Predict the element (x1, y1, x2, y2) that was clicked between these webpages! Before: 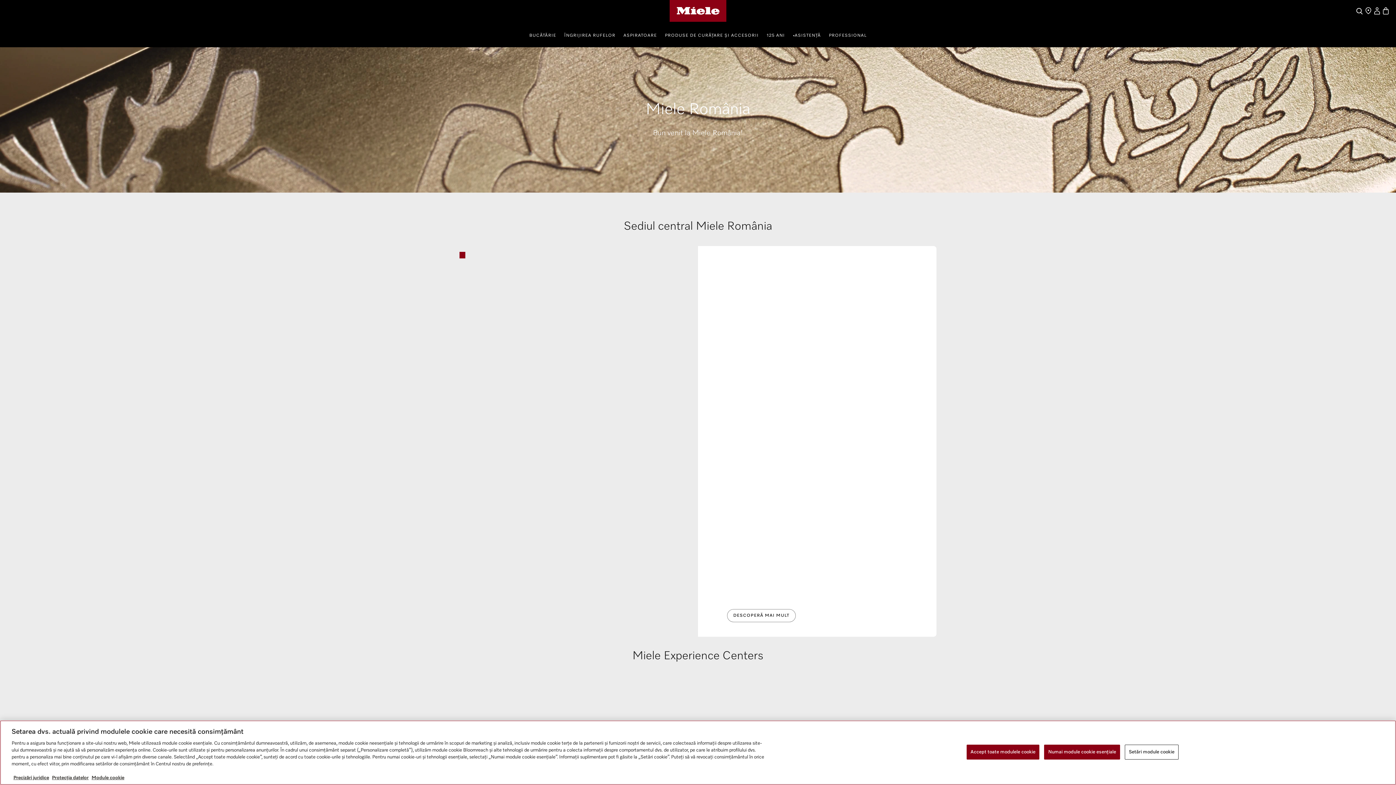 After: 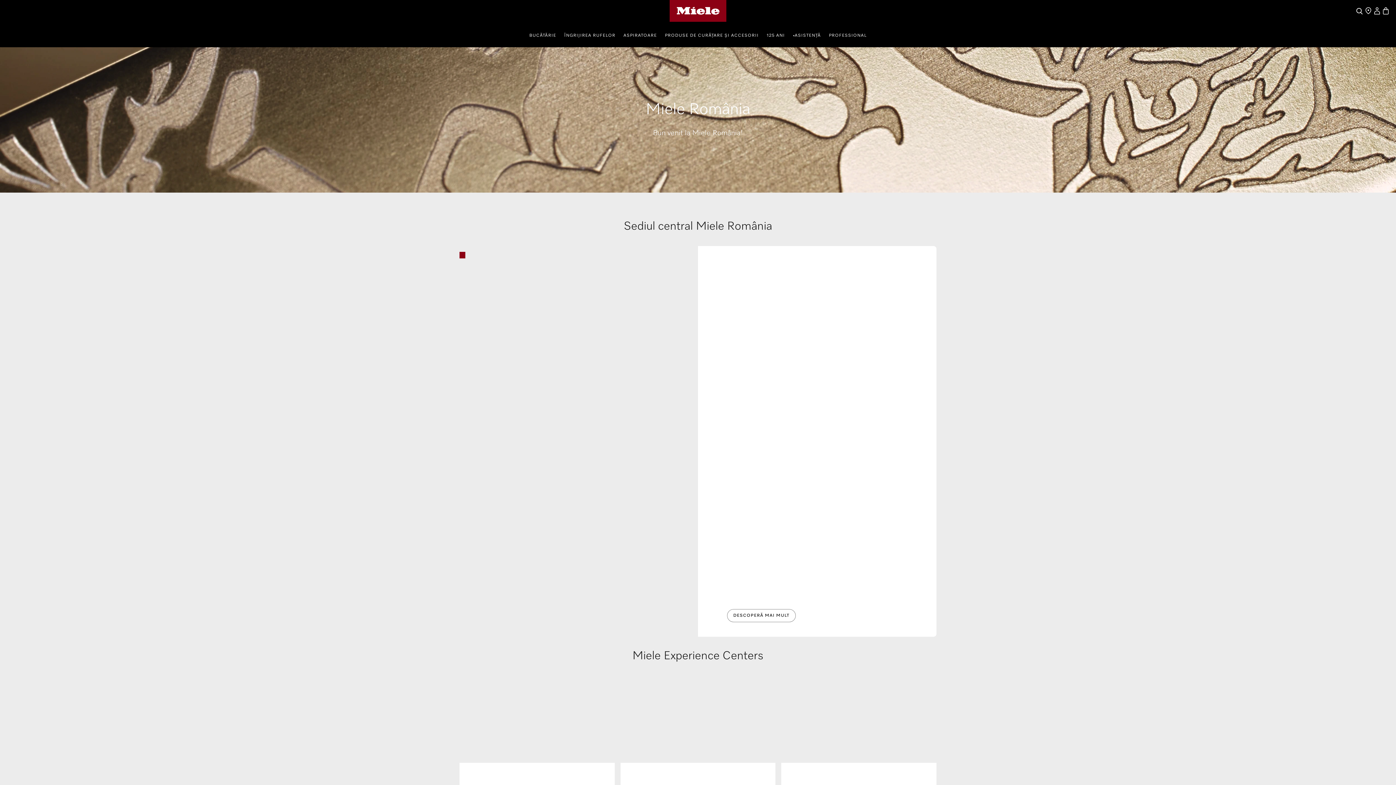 Action: label: Numai module cookie esențiale bbox: (1044, 745, 1120, 760)